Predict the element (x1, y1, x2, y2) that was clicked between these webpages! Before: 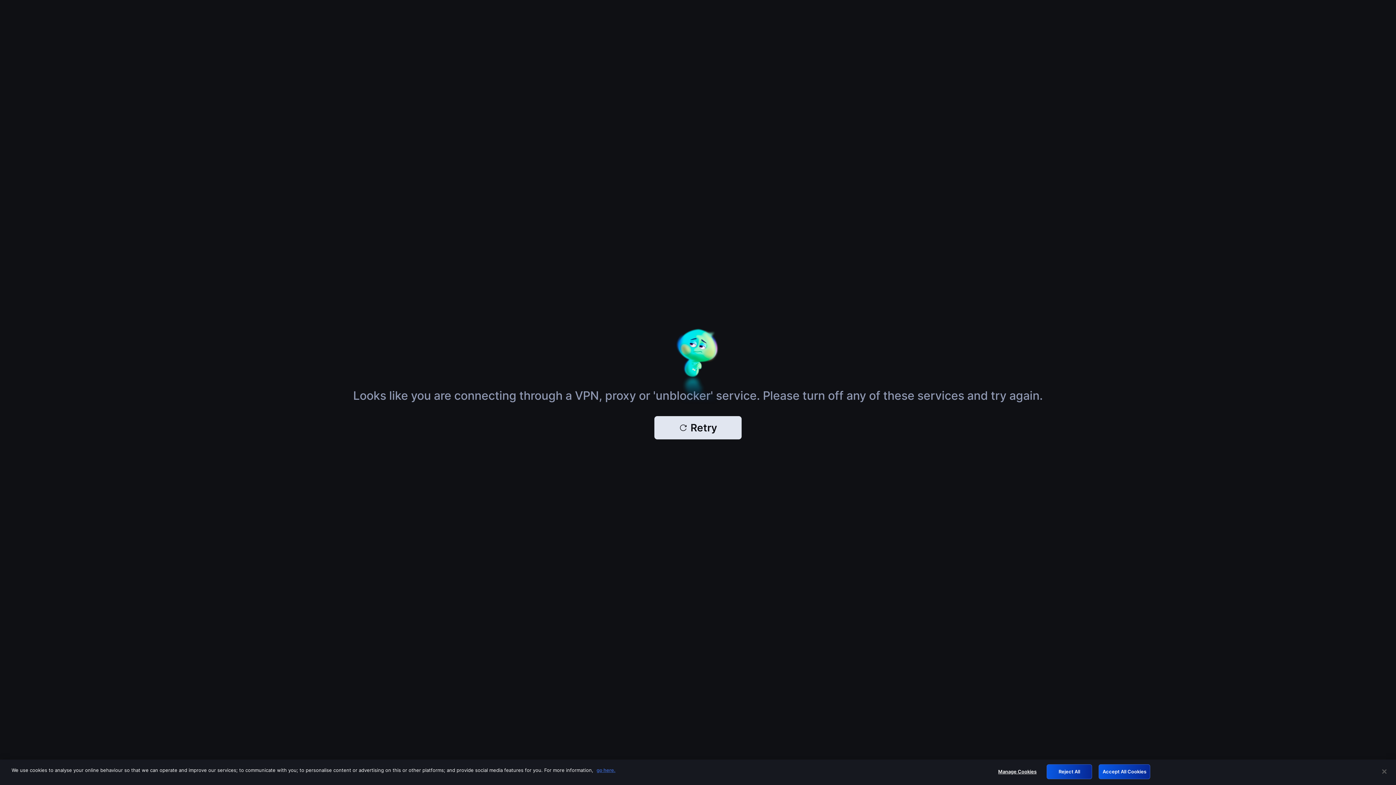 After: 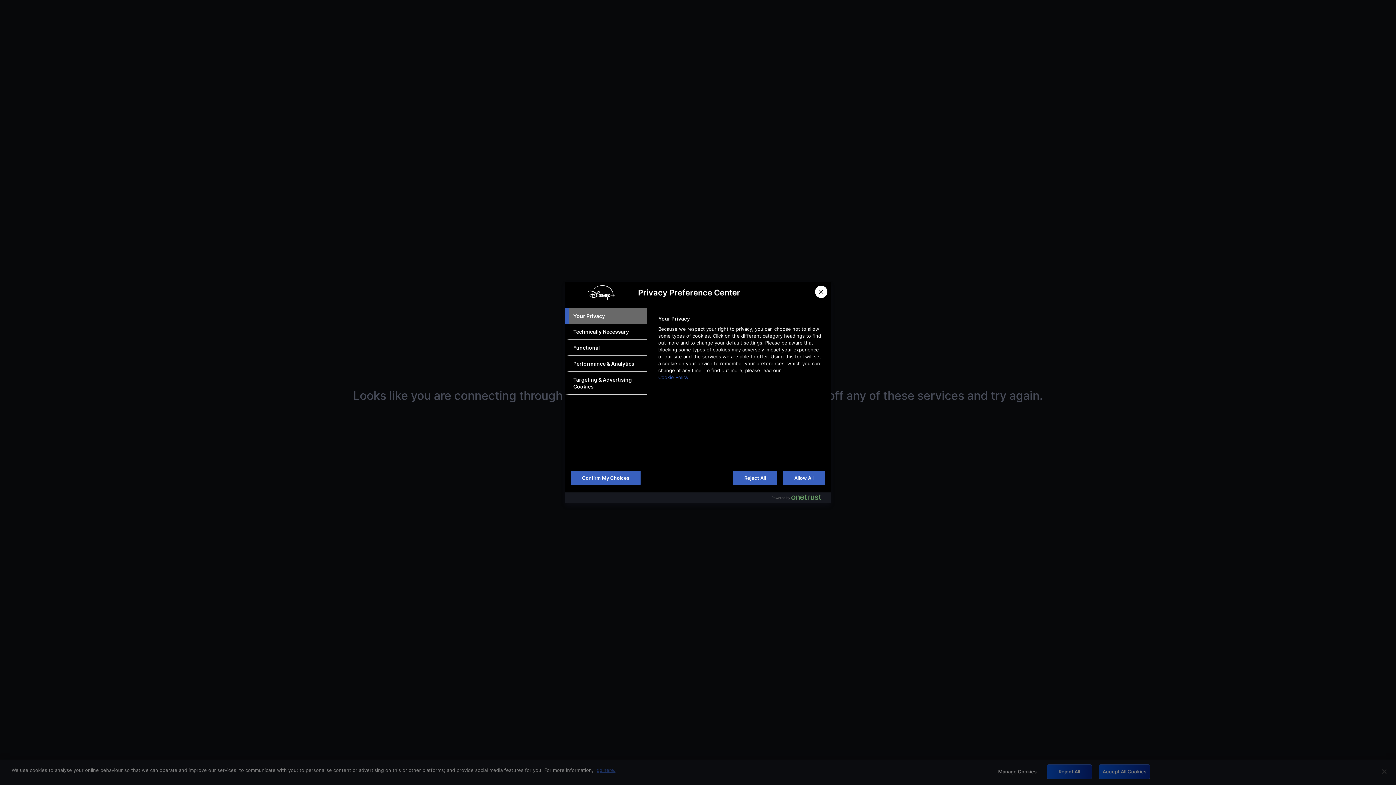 Action: bbox: (994, 765, 1040, 779) label: Manage Cookies